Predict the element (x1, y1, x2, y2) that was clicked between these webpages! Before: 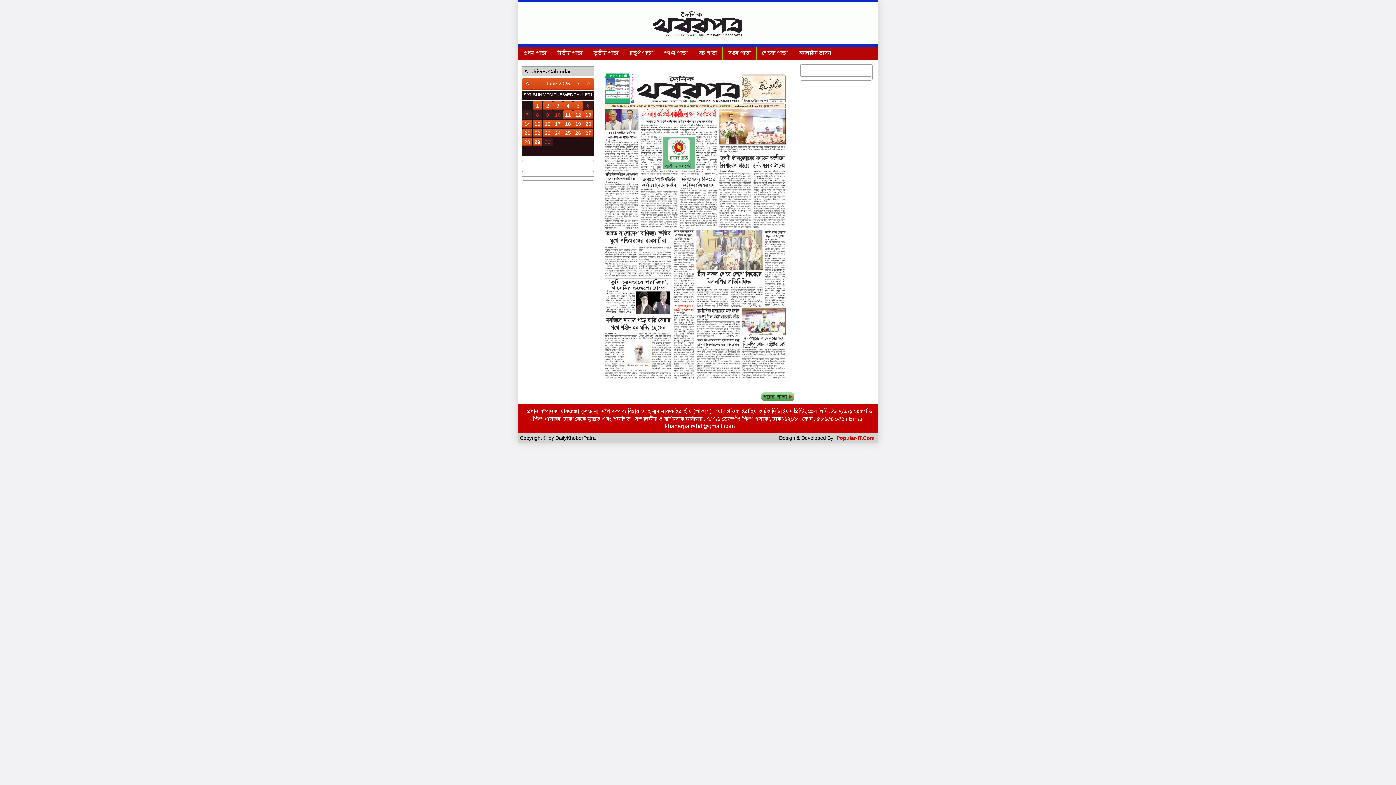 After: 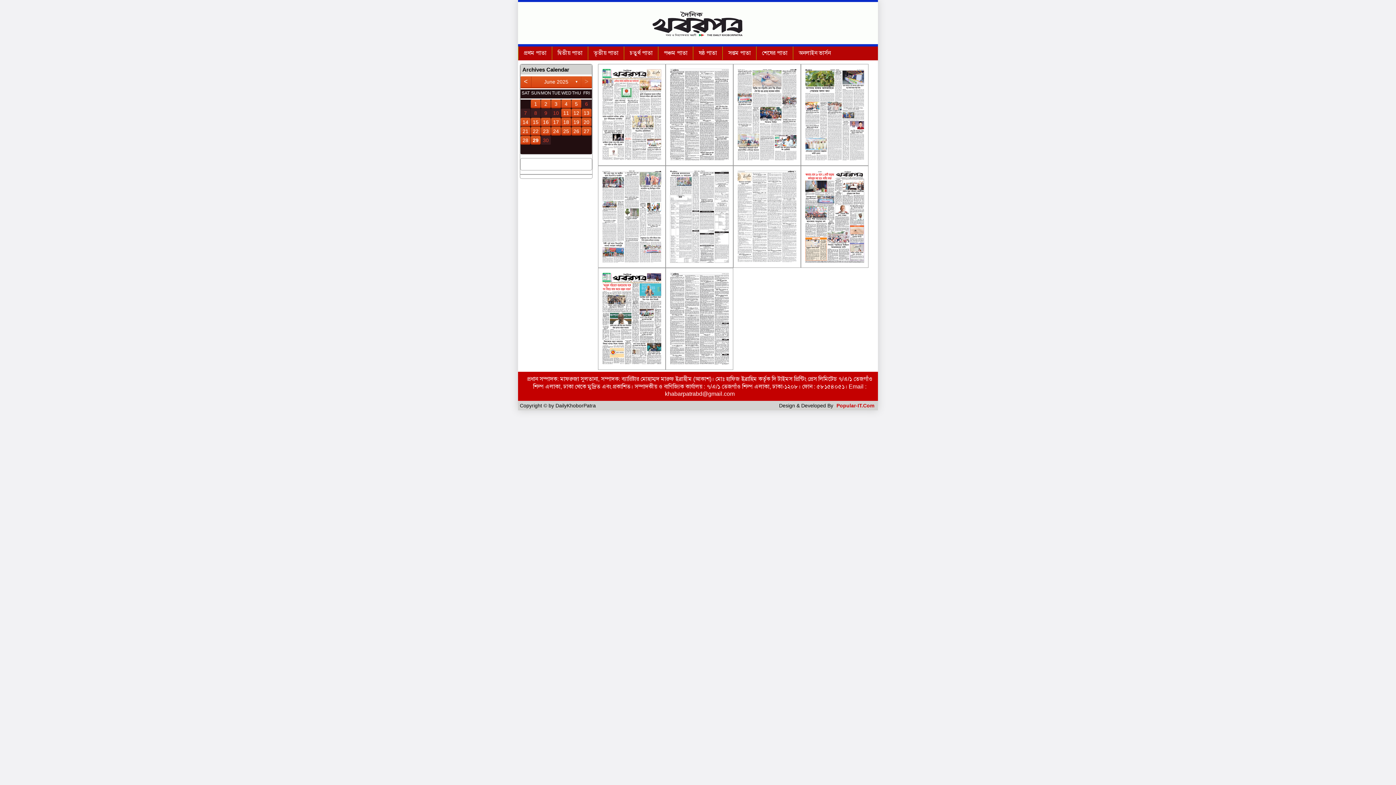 Action: bbox: (533, 78, 582, 88) label: June 2025